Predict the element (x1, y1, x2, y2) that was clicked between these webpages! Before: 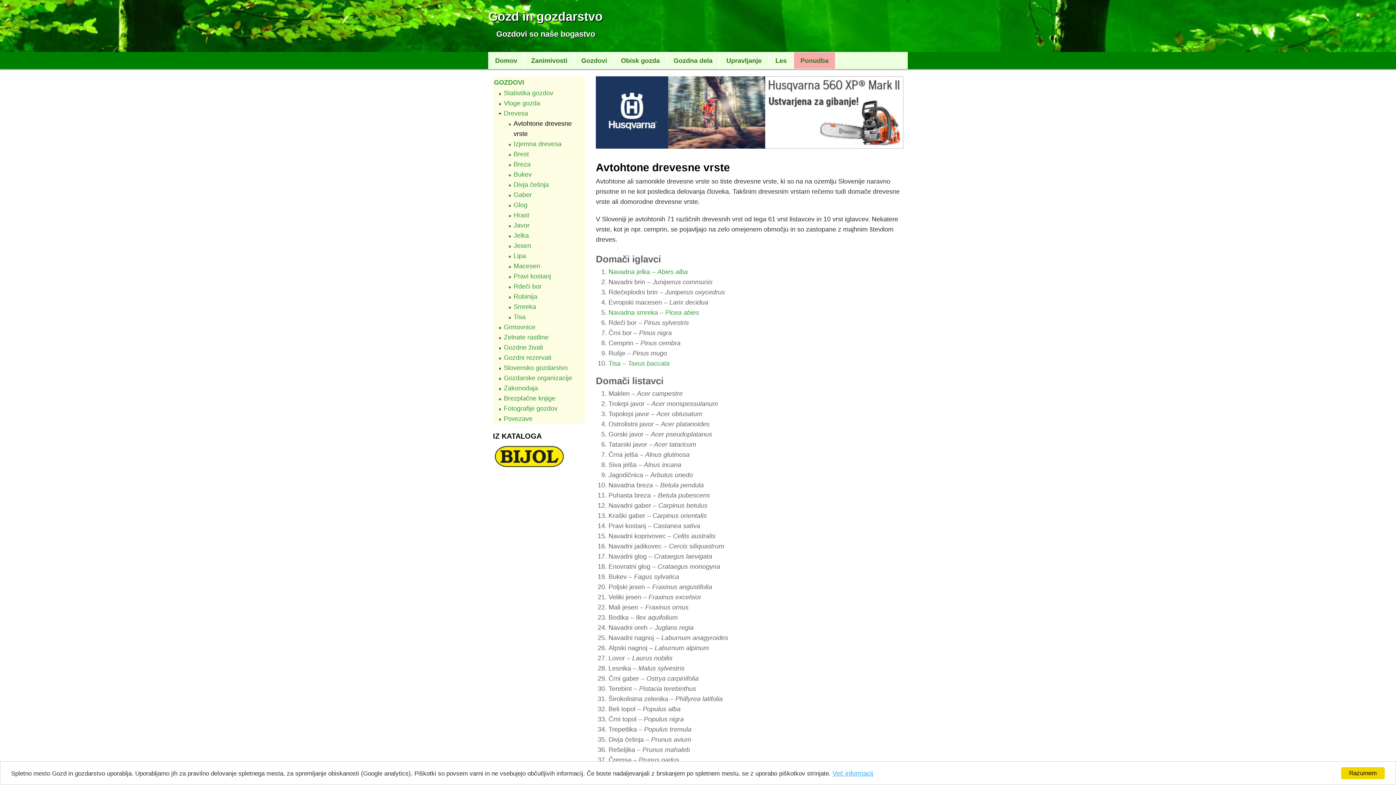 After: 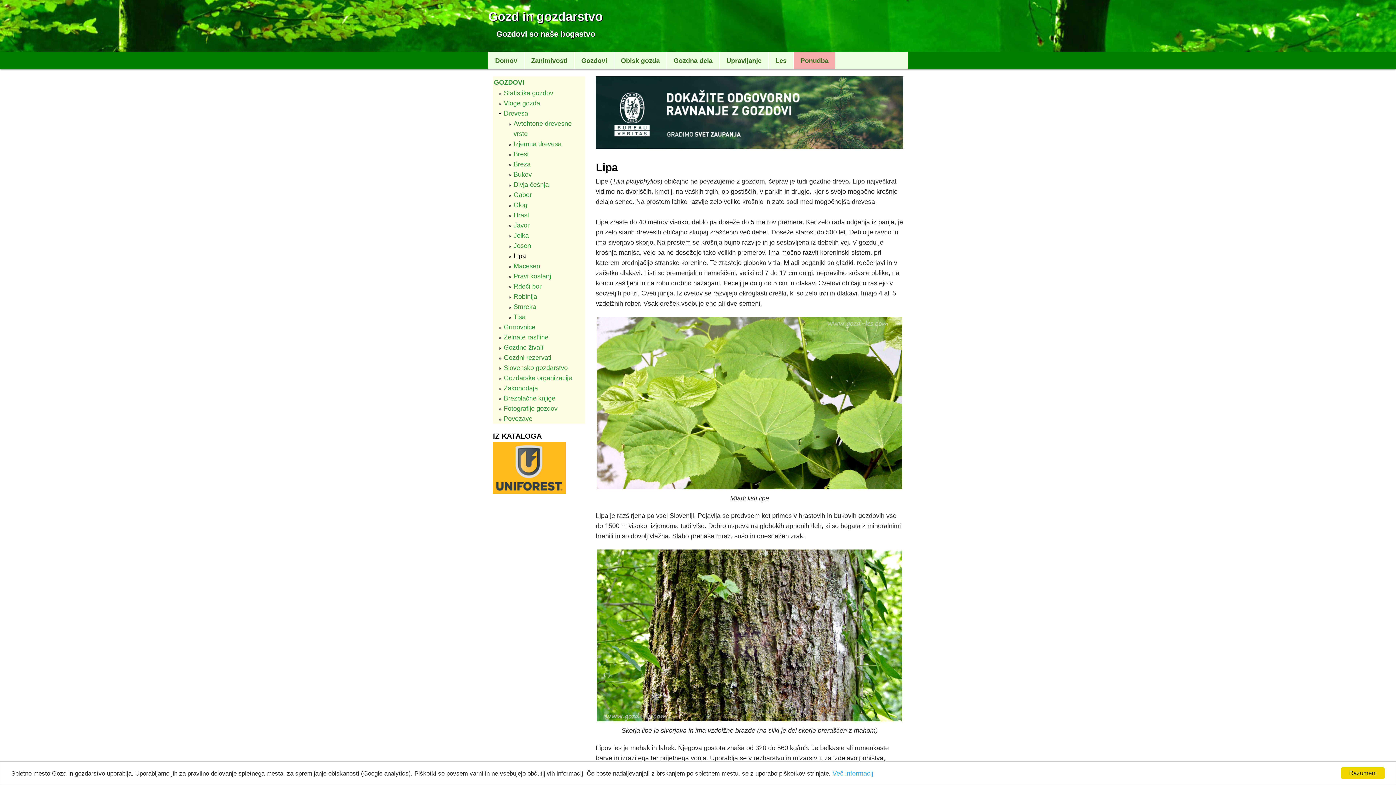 Action: label: Lipa bbox: (513, 252, 526, 259)